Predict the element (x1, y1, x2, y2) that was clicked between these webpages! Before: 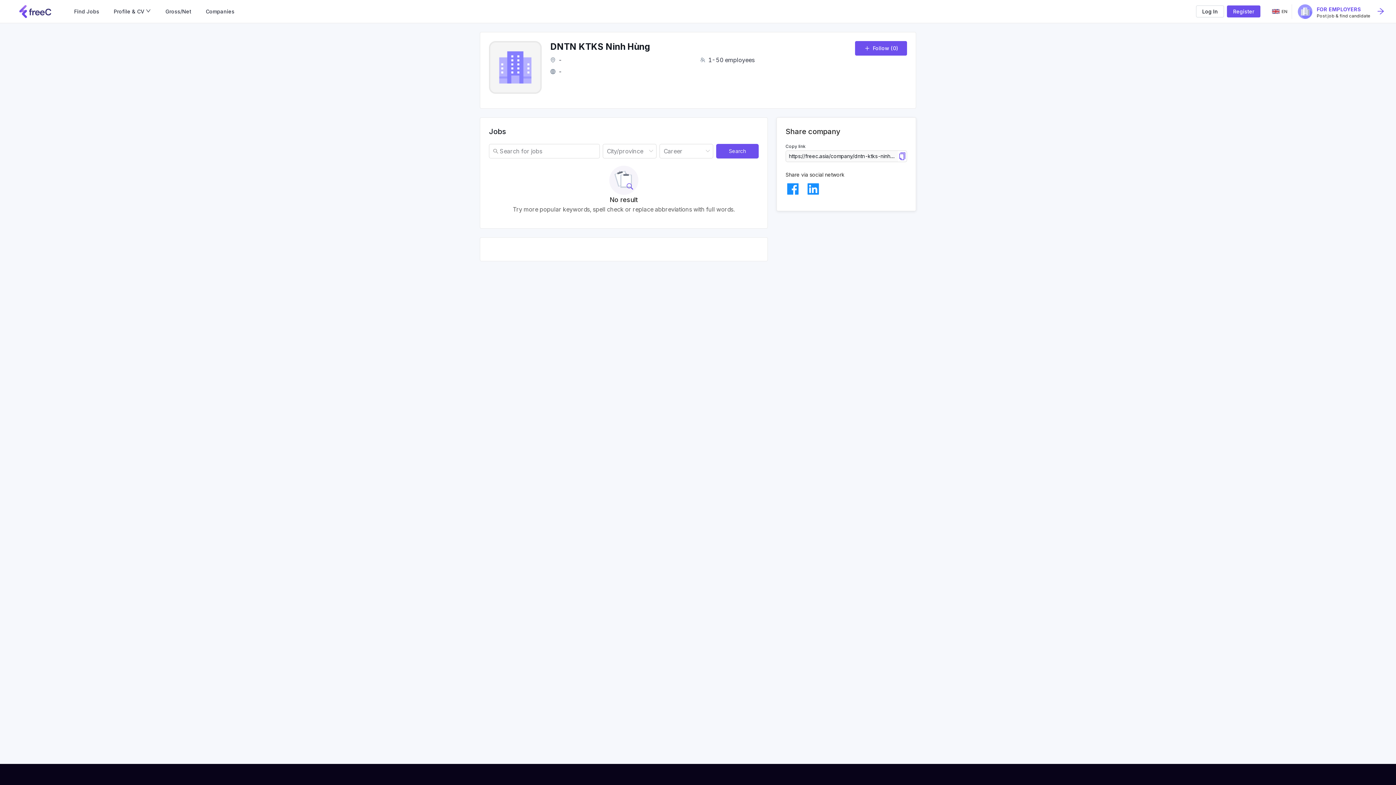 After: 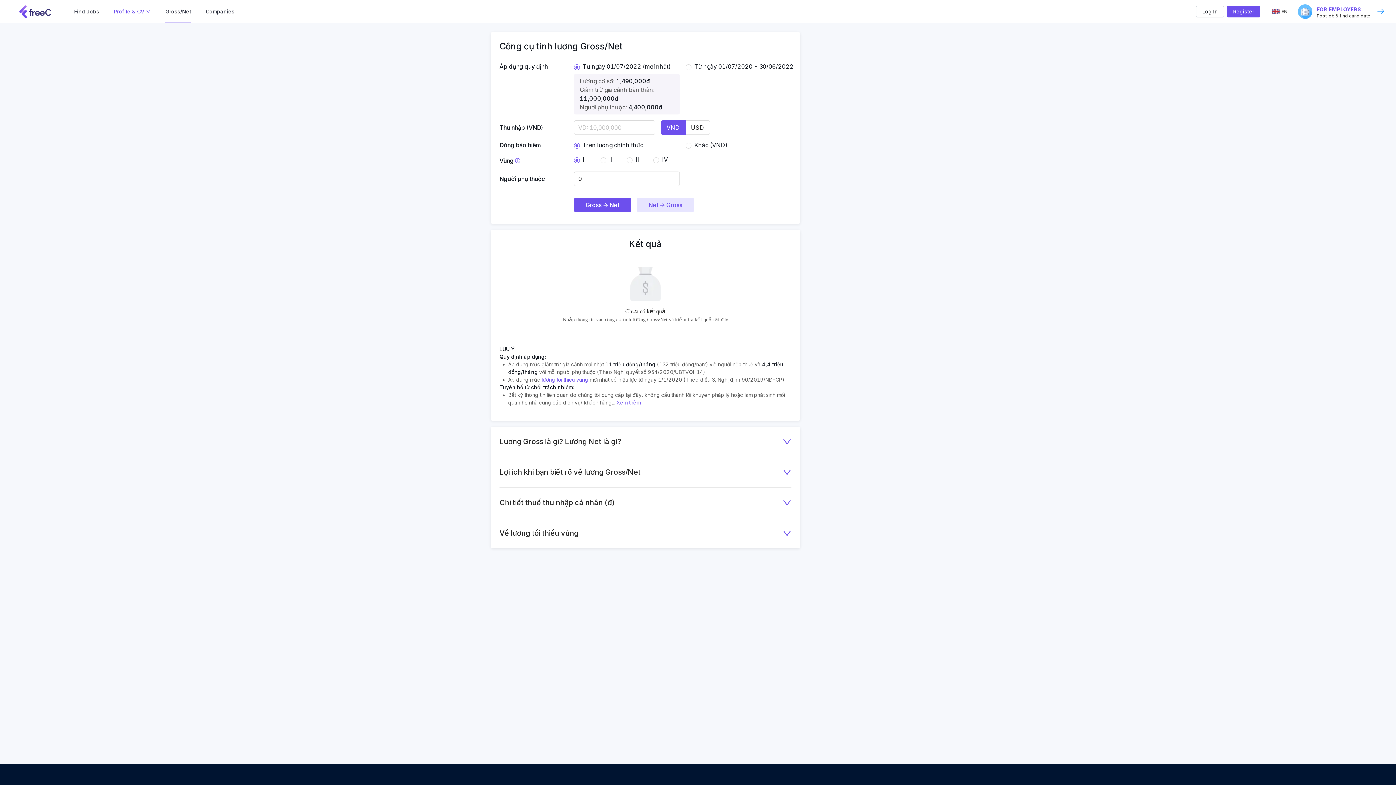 Action: label: Gross/Net bbox: (165, 0, 191, 23)